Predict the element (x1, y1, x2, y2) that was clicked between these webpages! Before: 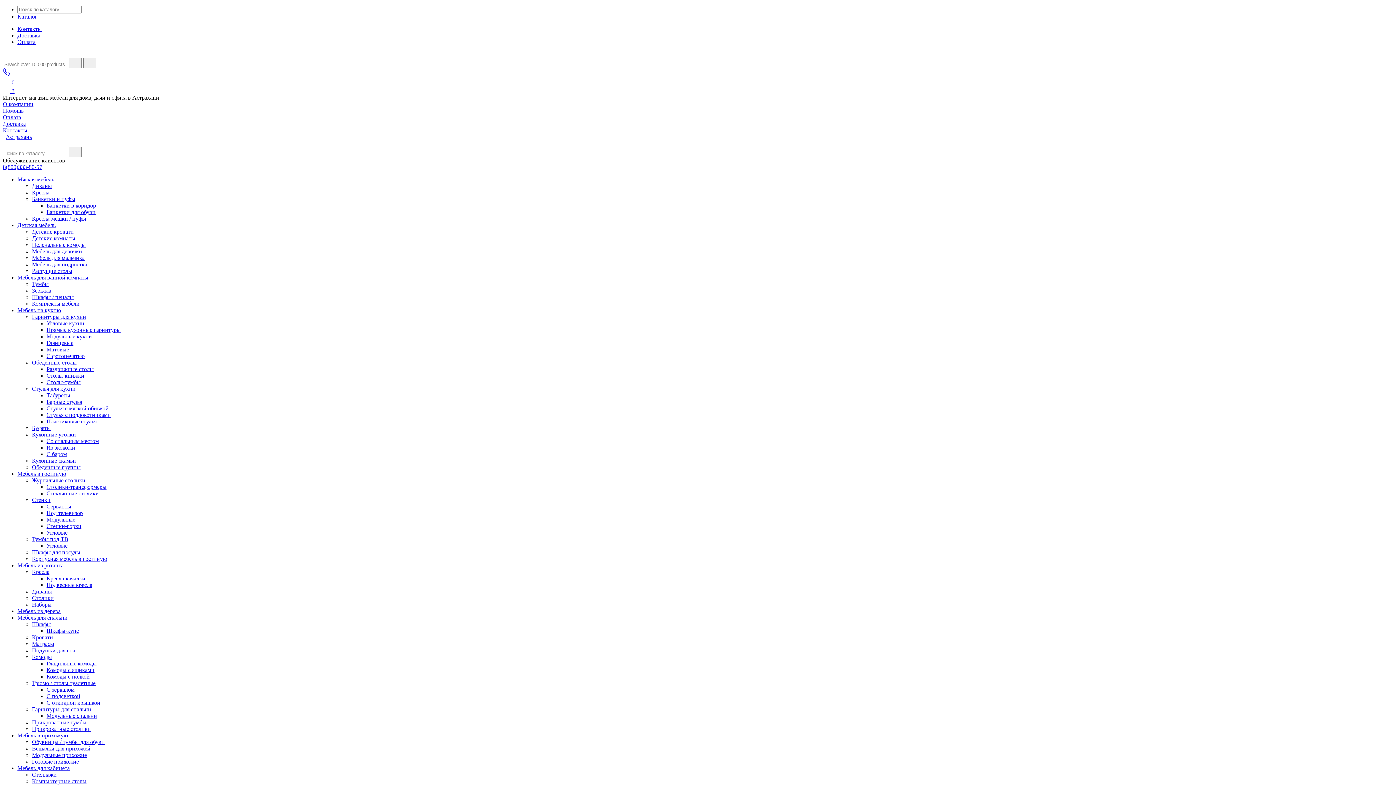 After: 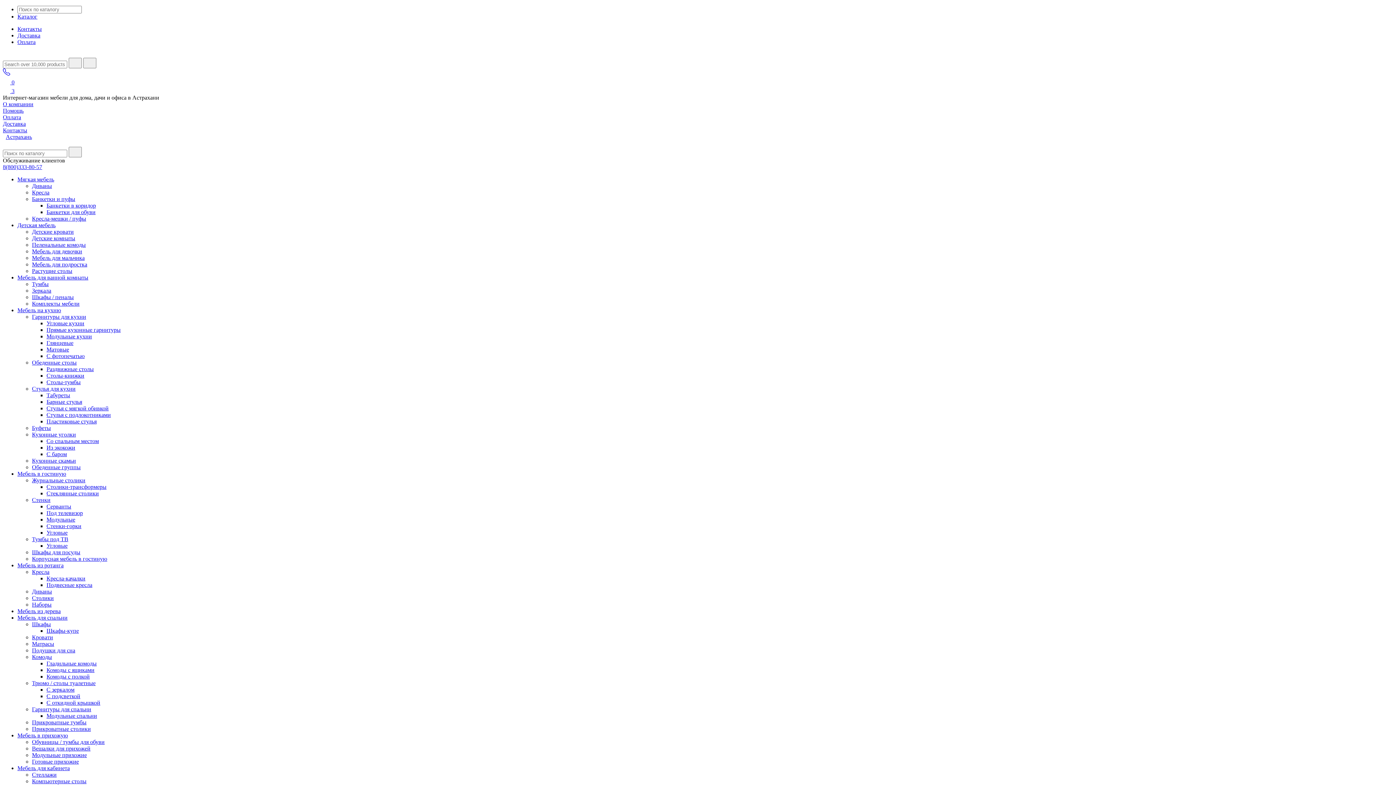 Action: label: Матрасы bbox: (32, 641, 54, 647)